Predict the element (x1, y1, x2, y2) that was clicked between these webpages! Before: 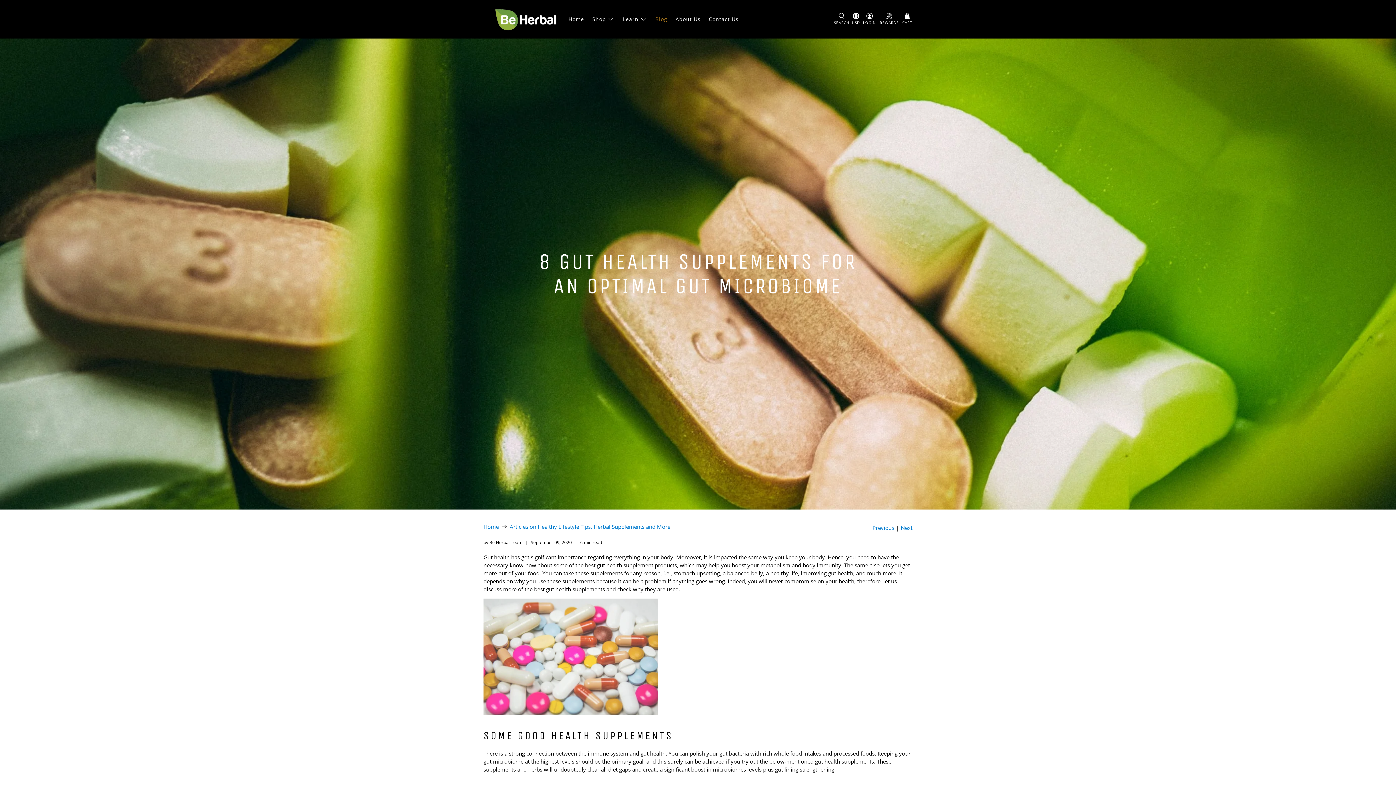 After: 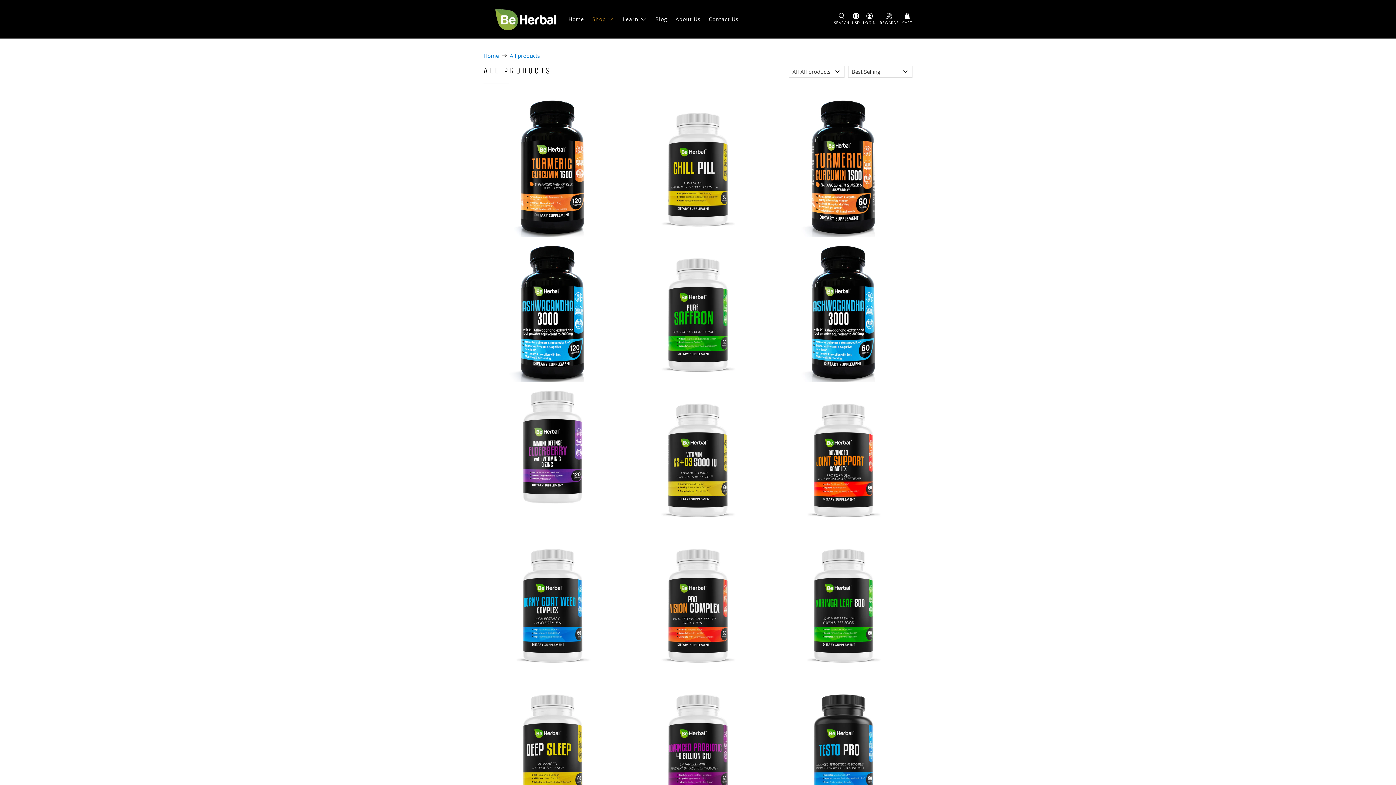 Action: bbox: (588, 9, 619, 28) label: Shop